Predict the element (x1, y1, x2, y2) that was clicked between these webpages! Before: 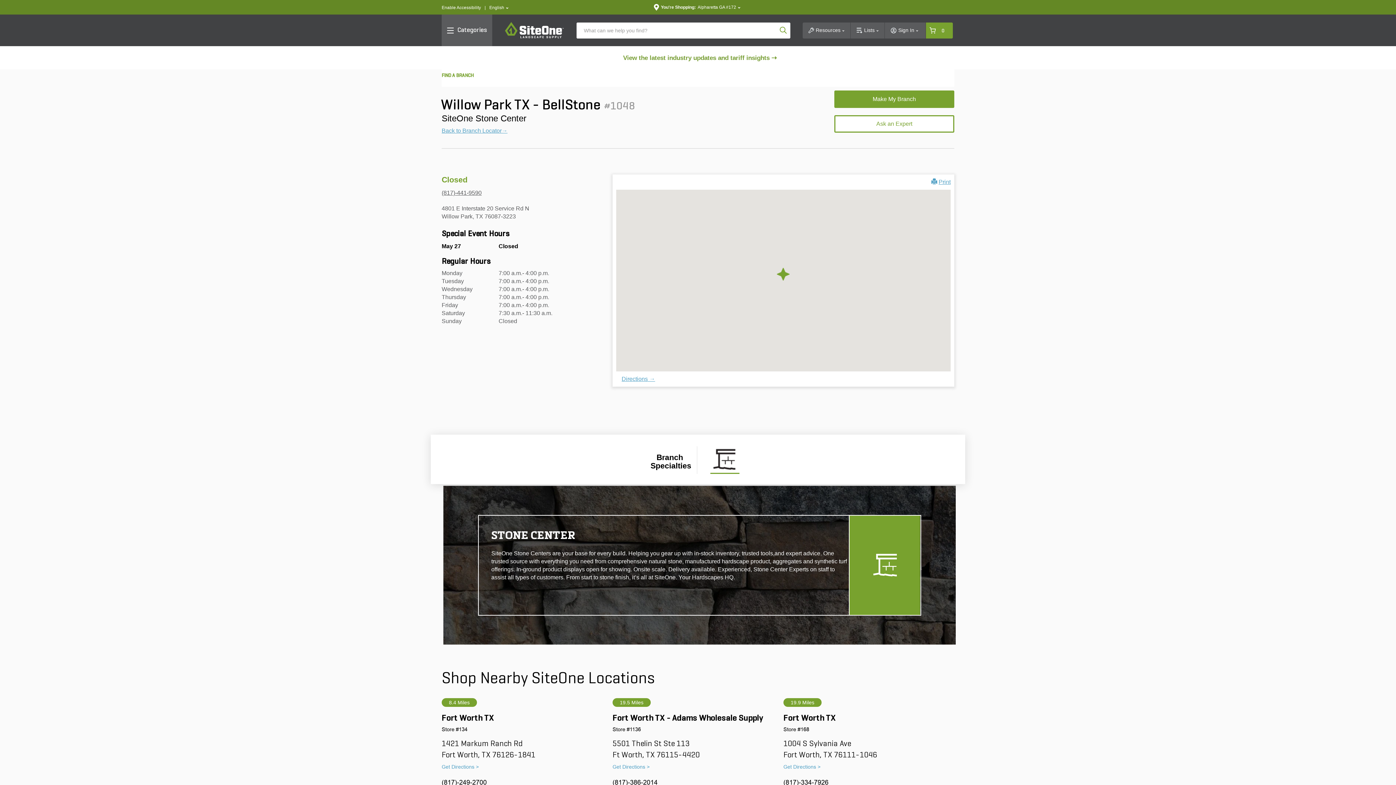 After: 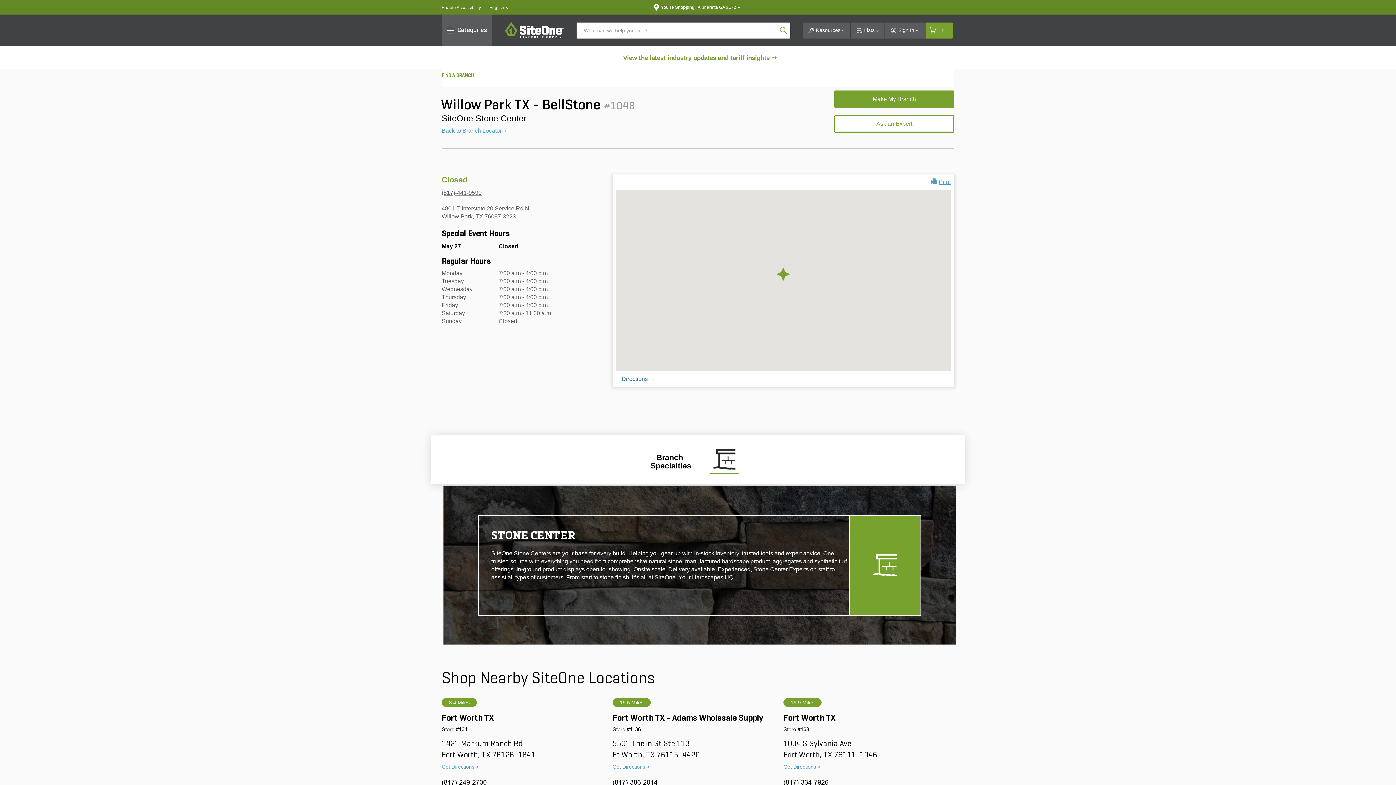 Action: label: Directions → bbox: (621, 376, 655, 382)